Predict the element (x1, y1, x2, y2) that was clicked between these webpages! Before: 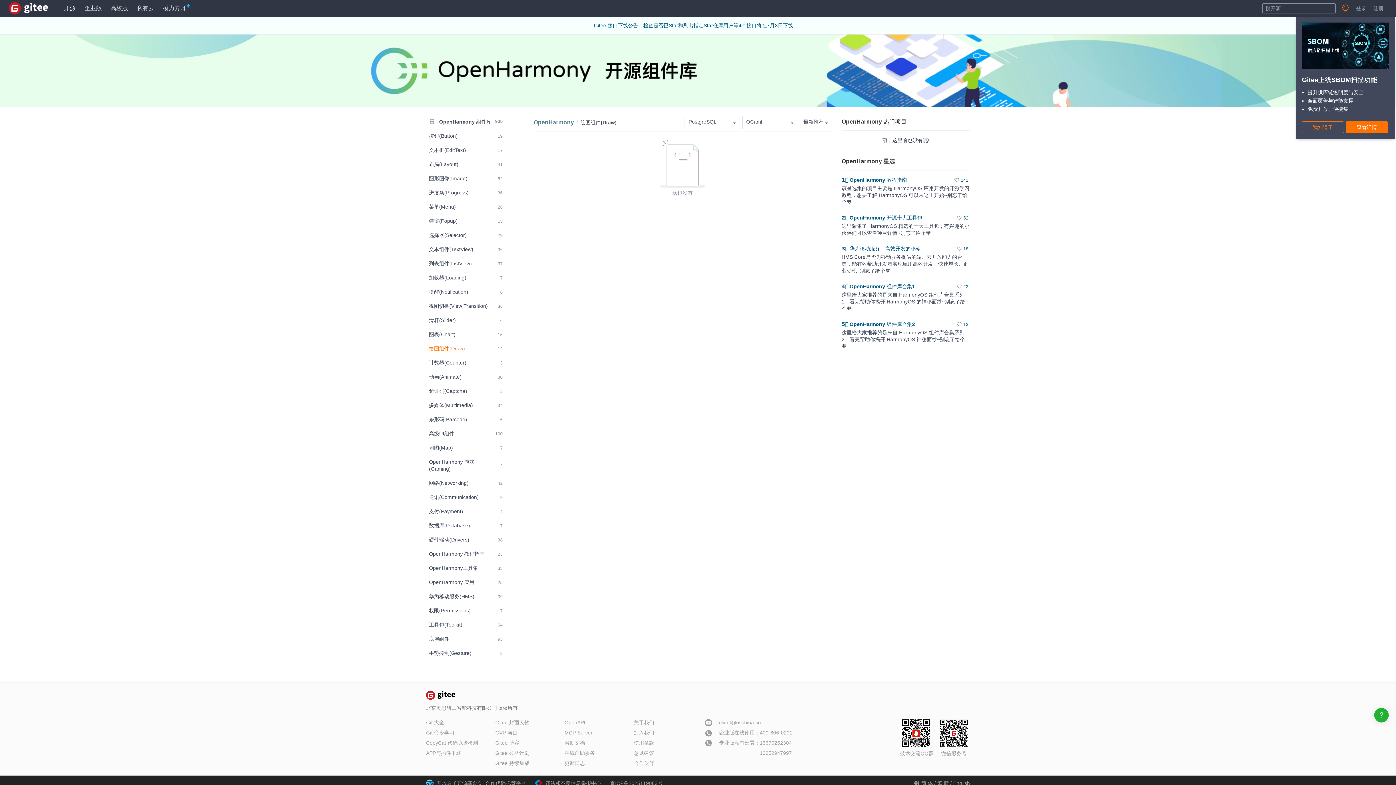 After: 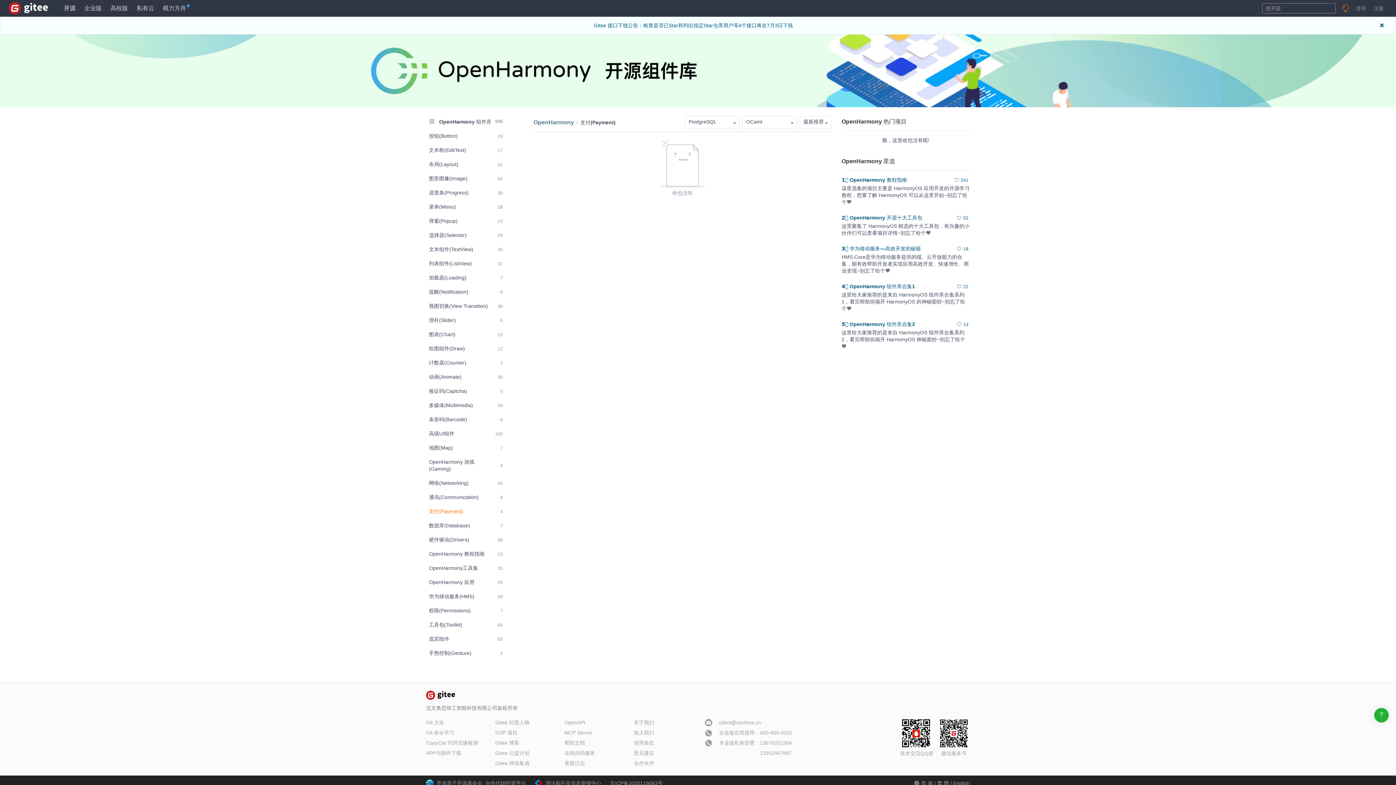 Action: bbox: (426, 505, 505, 518) label: 支付(Payment)
4